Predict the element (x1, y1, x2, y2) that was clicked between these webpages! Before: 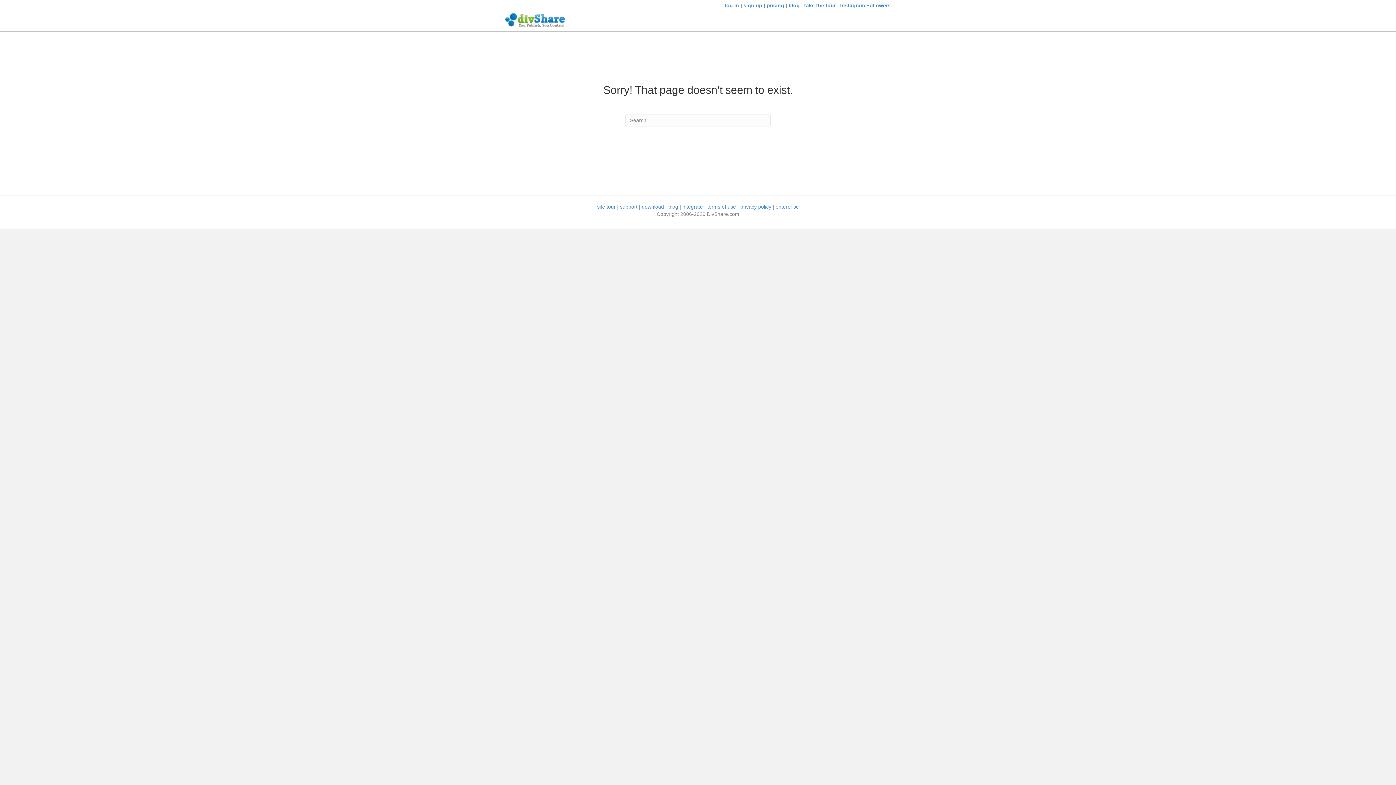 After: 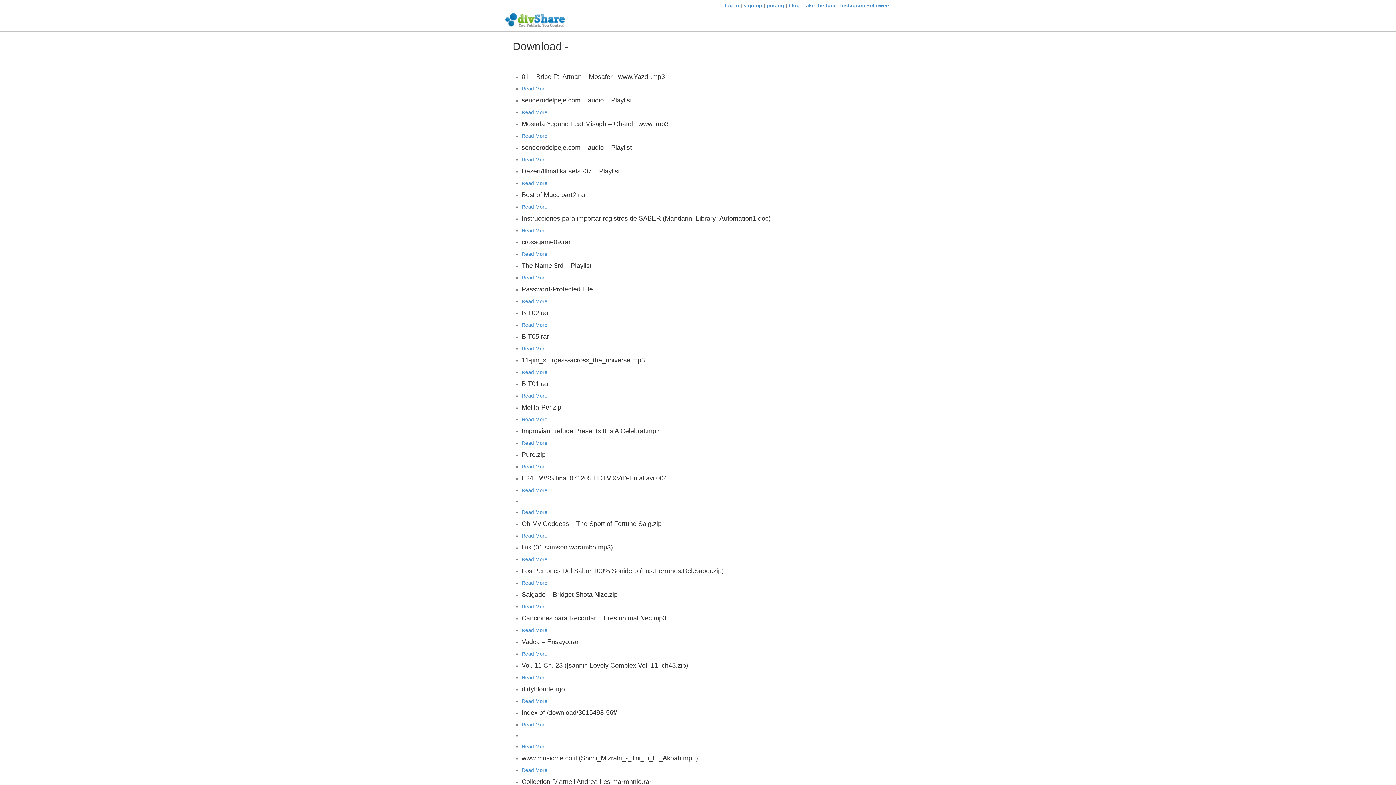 Action: bbox: (642, 204, 664, 209) label: download